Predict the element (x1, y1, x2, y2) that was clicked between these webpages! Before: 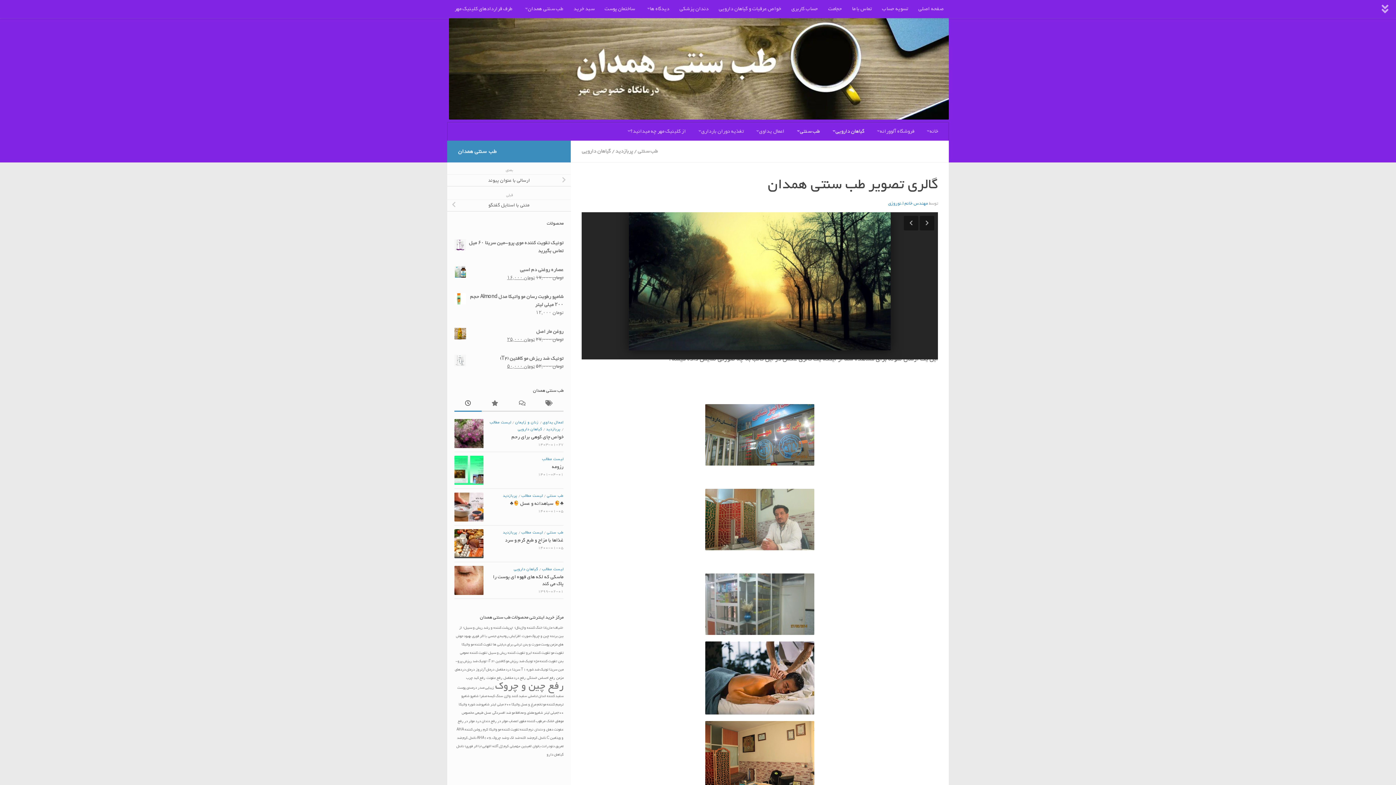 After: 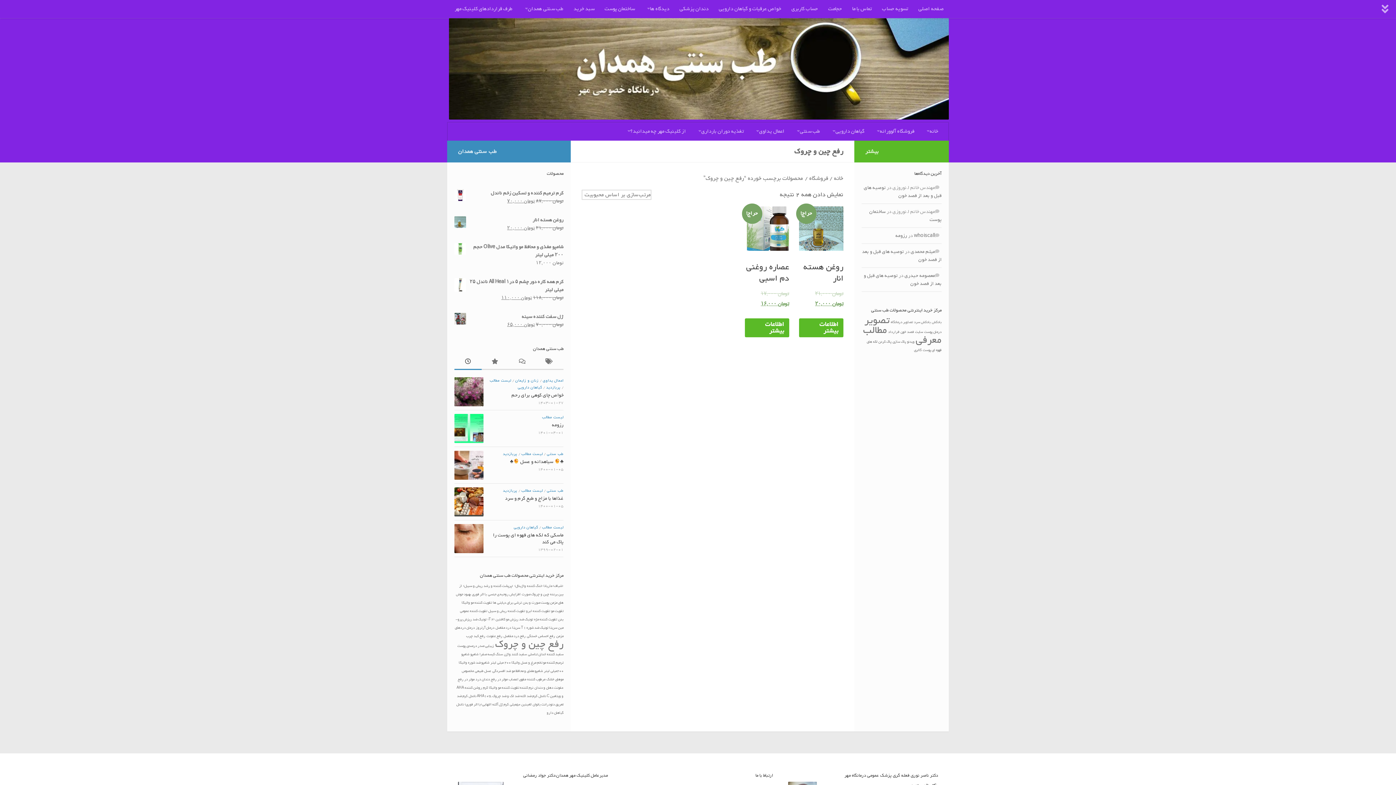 Action: bbox: (495, 678, 563, 694) label: رفع چین و چروک (2 محصول)